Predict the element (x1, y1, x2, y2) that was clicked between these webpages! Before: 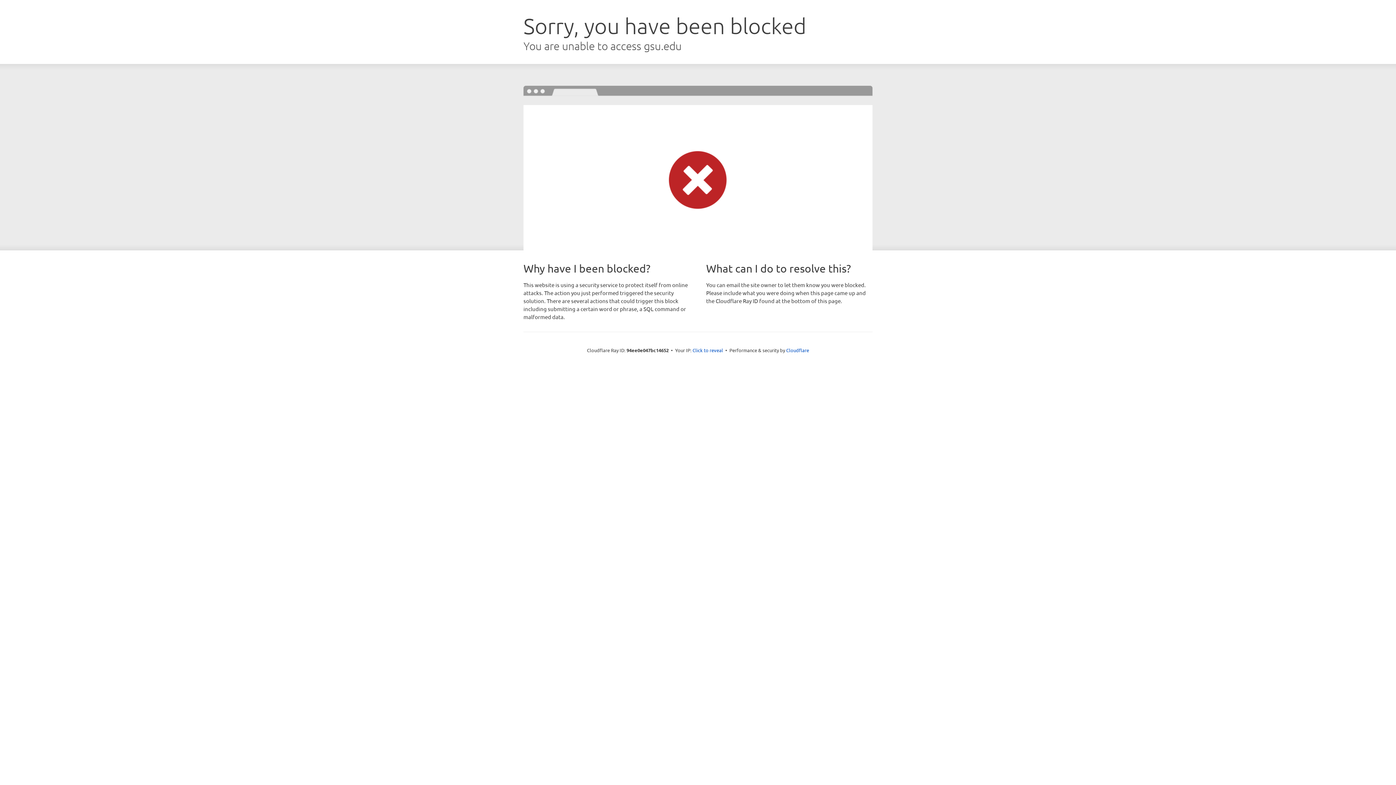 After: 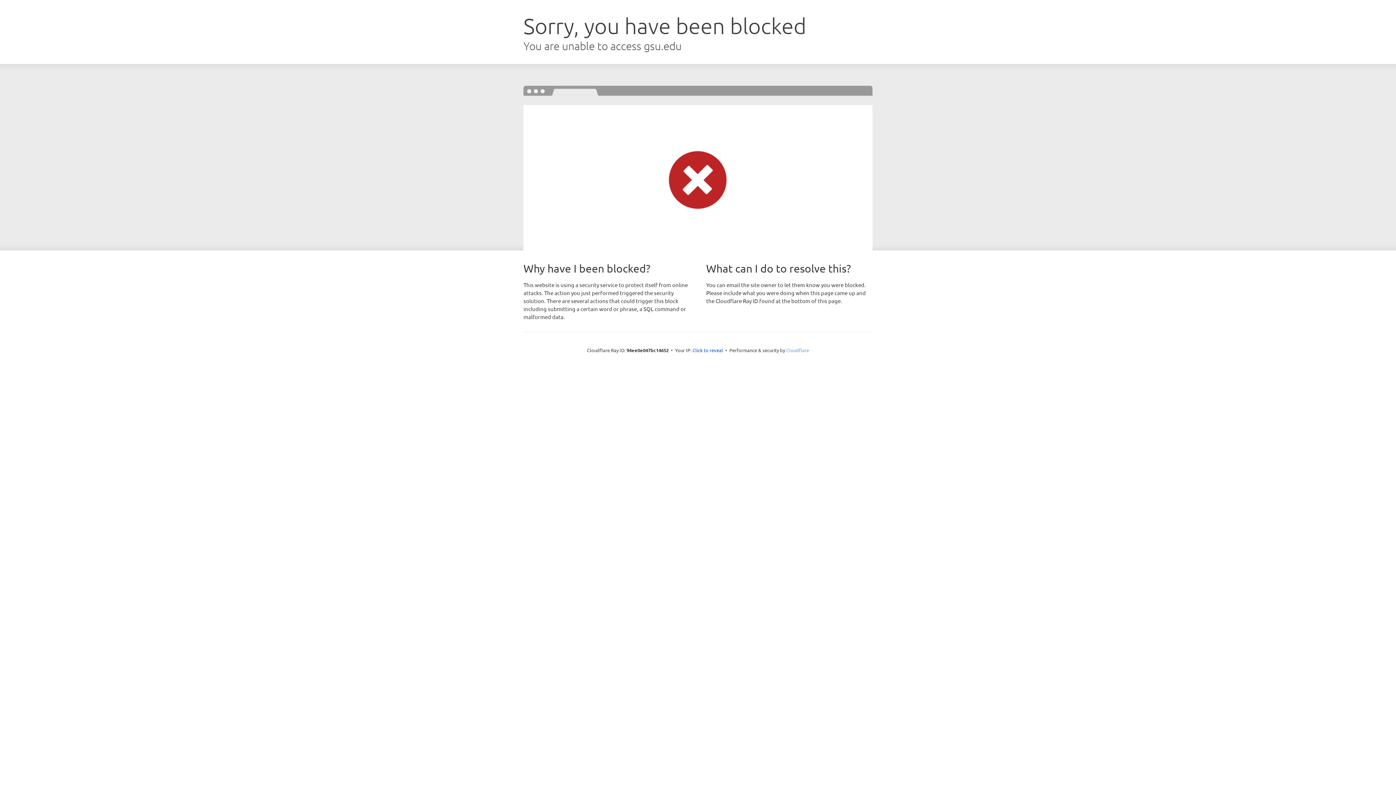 Action: label: Cloudflare bbox: (786, 347, 809, 353)